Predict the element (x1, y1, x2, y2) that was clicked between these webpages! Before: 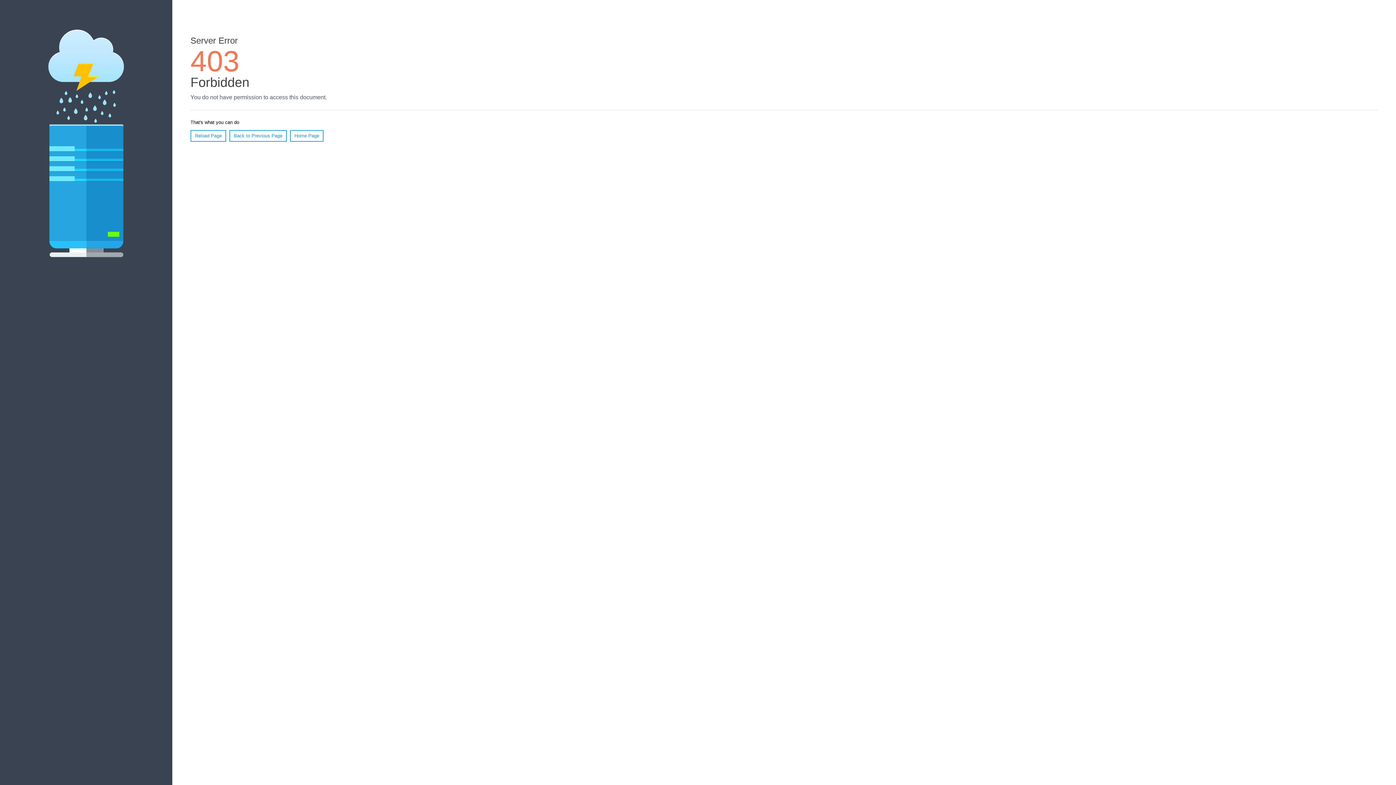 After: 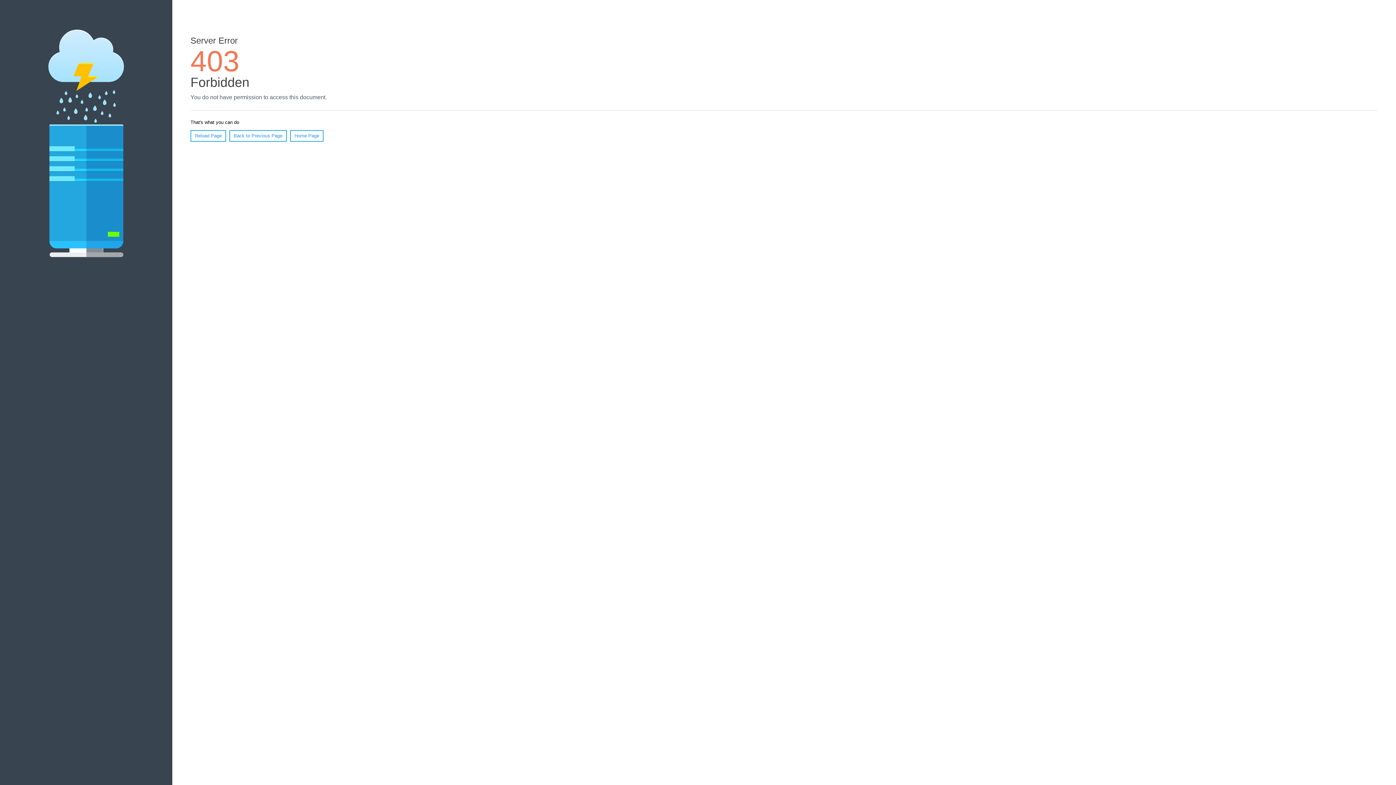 Action: bbox: (290, 130, 323, 141) label: Home Page